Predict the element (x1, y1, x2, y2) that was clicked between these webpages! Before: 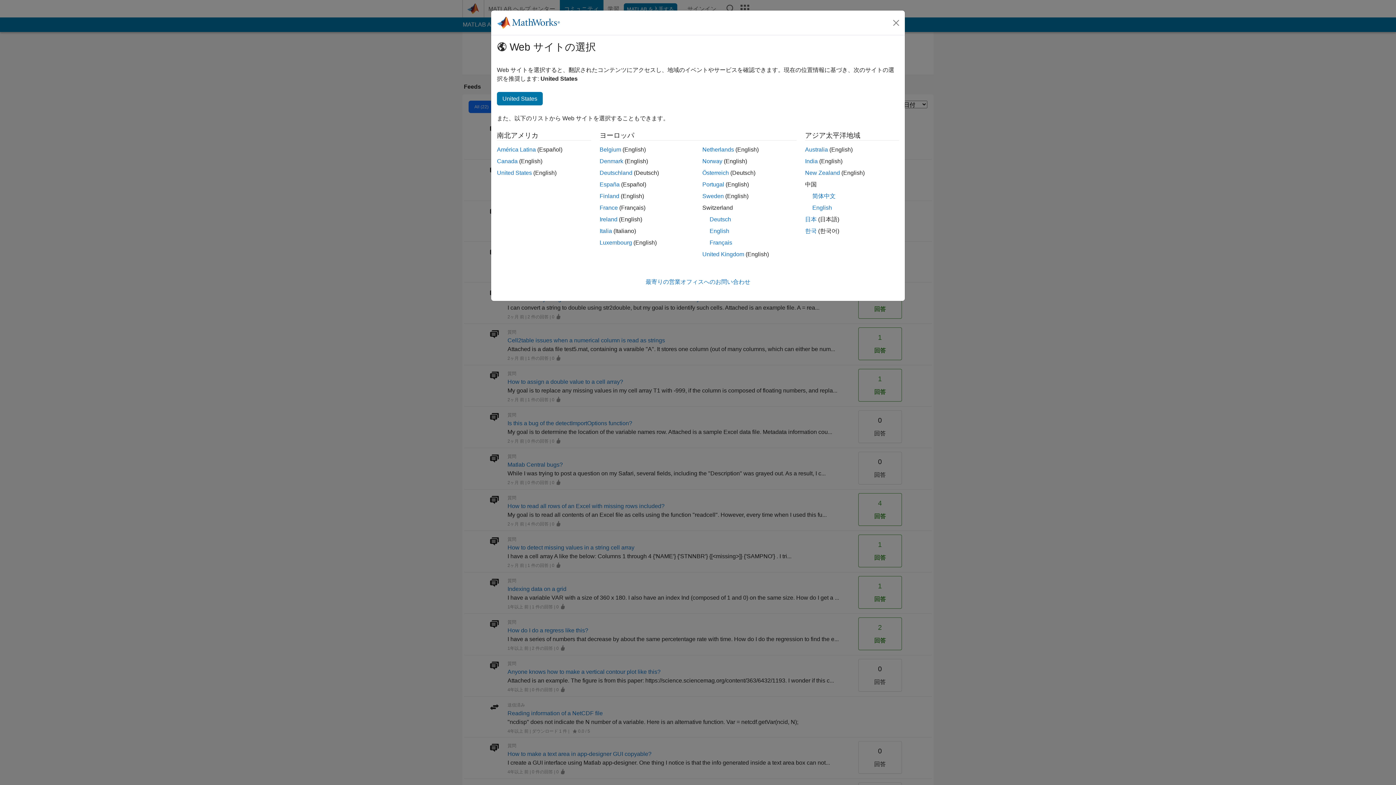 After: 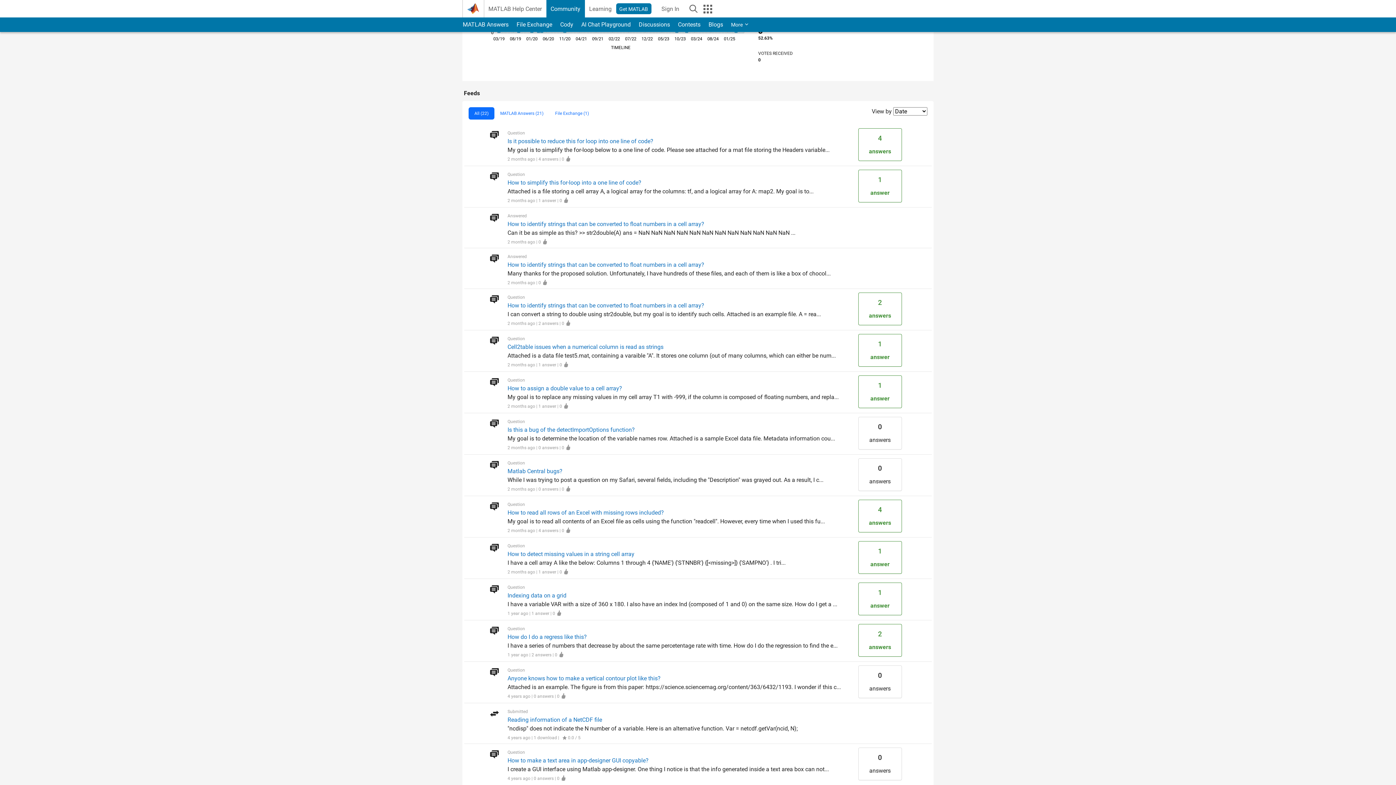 Action: bbox: (702, 181, 724, 187) label: Portugal